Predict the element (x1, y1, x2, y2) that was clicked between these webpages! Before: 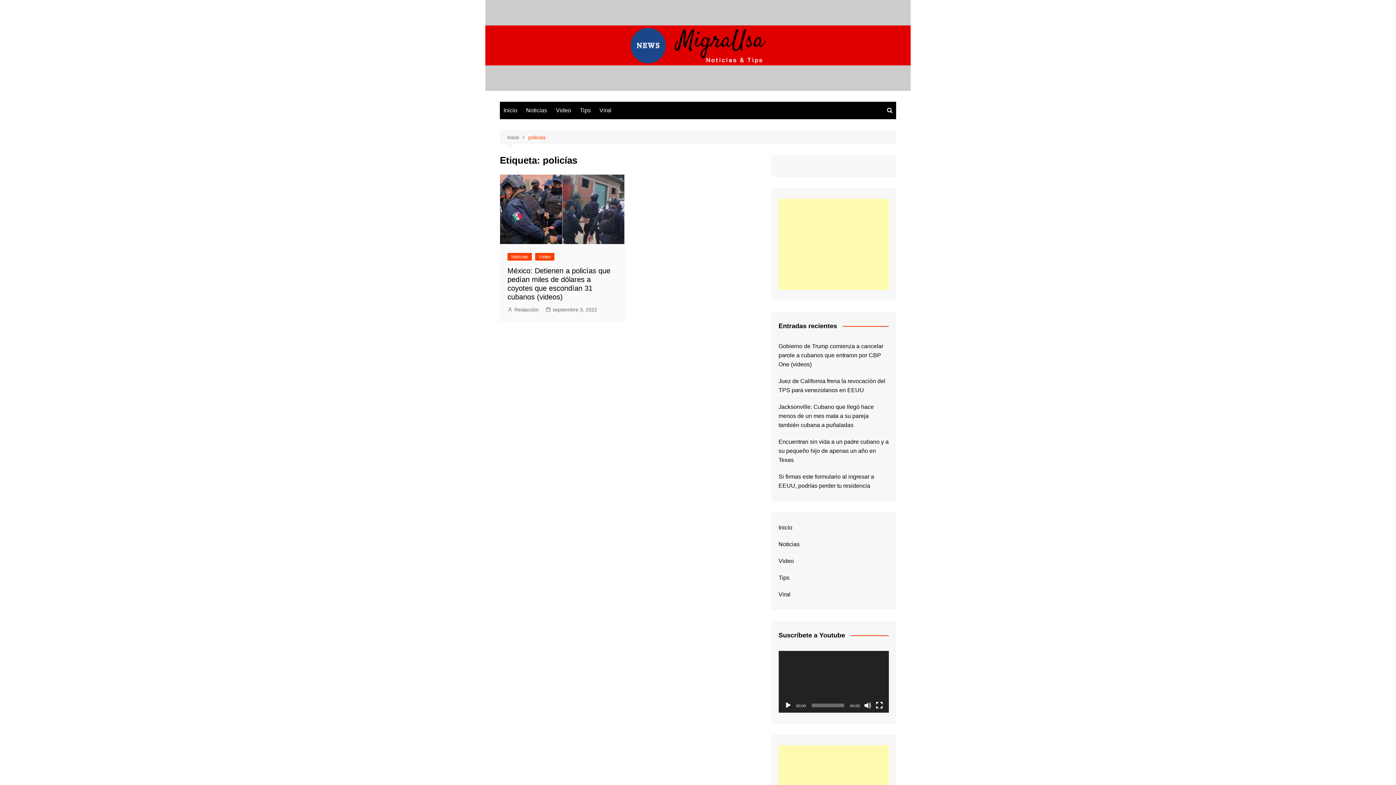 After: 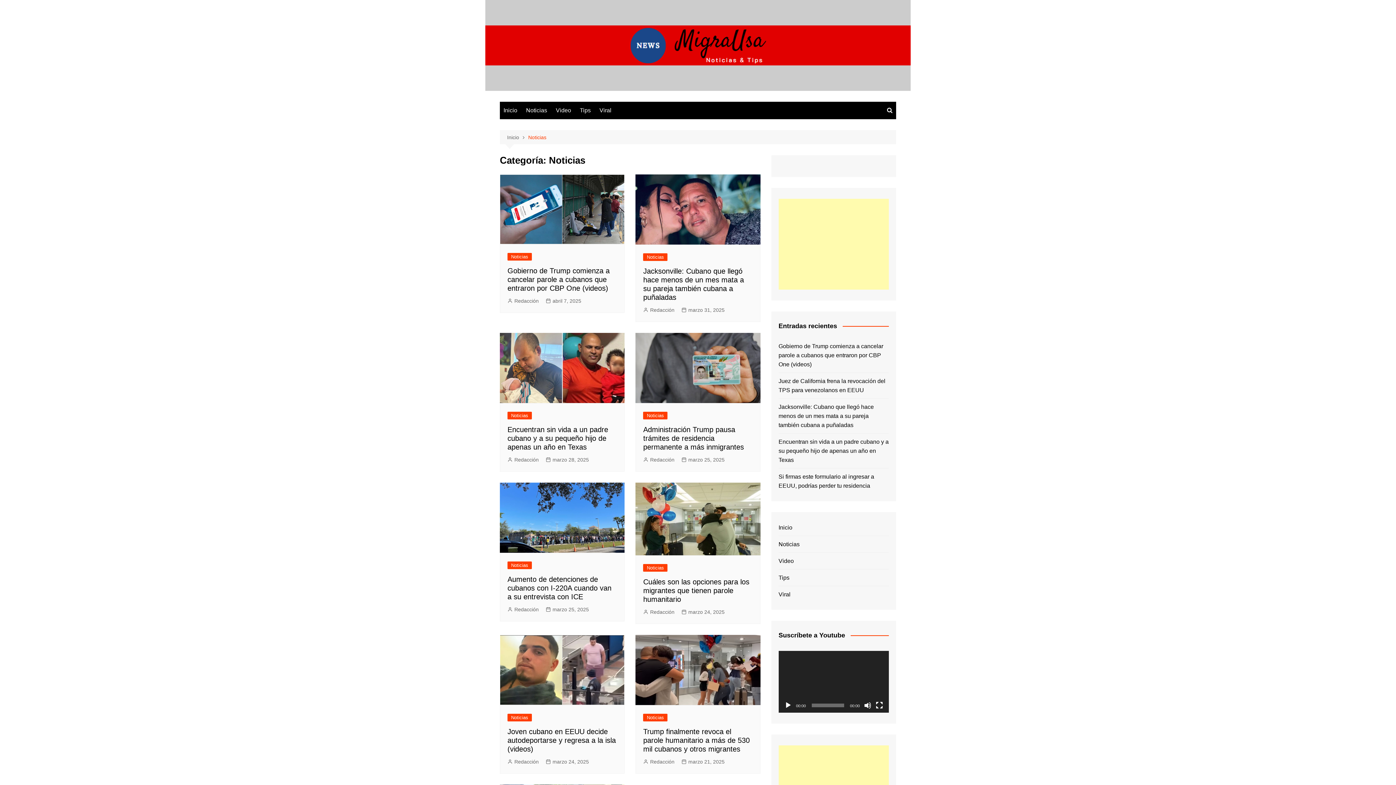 Action: bbox: (507, 253, 532, 260) label: Noticias